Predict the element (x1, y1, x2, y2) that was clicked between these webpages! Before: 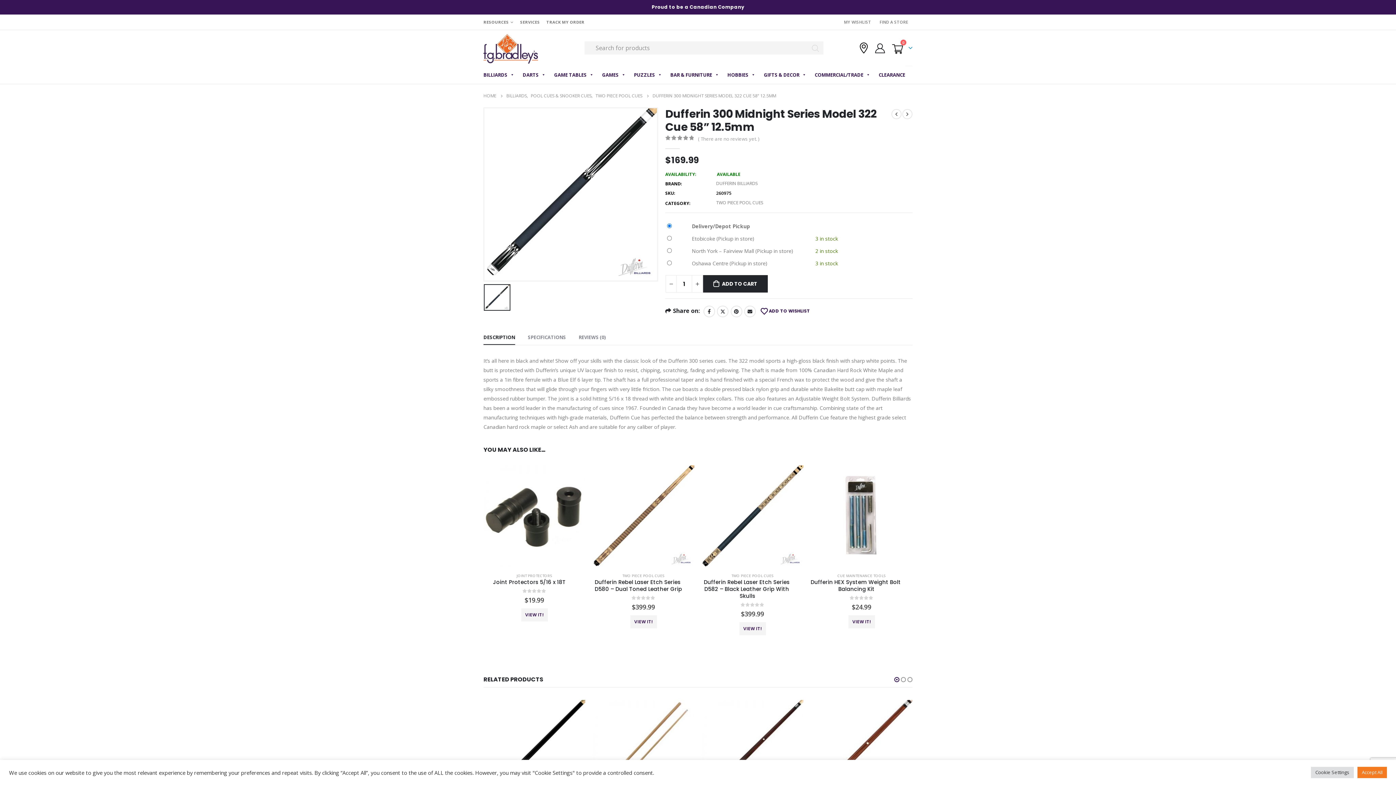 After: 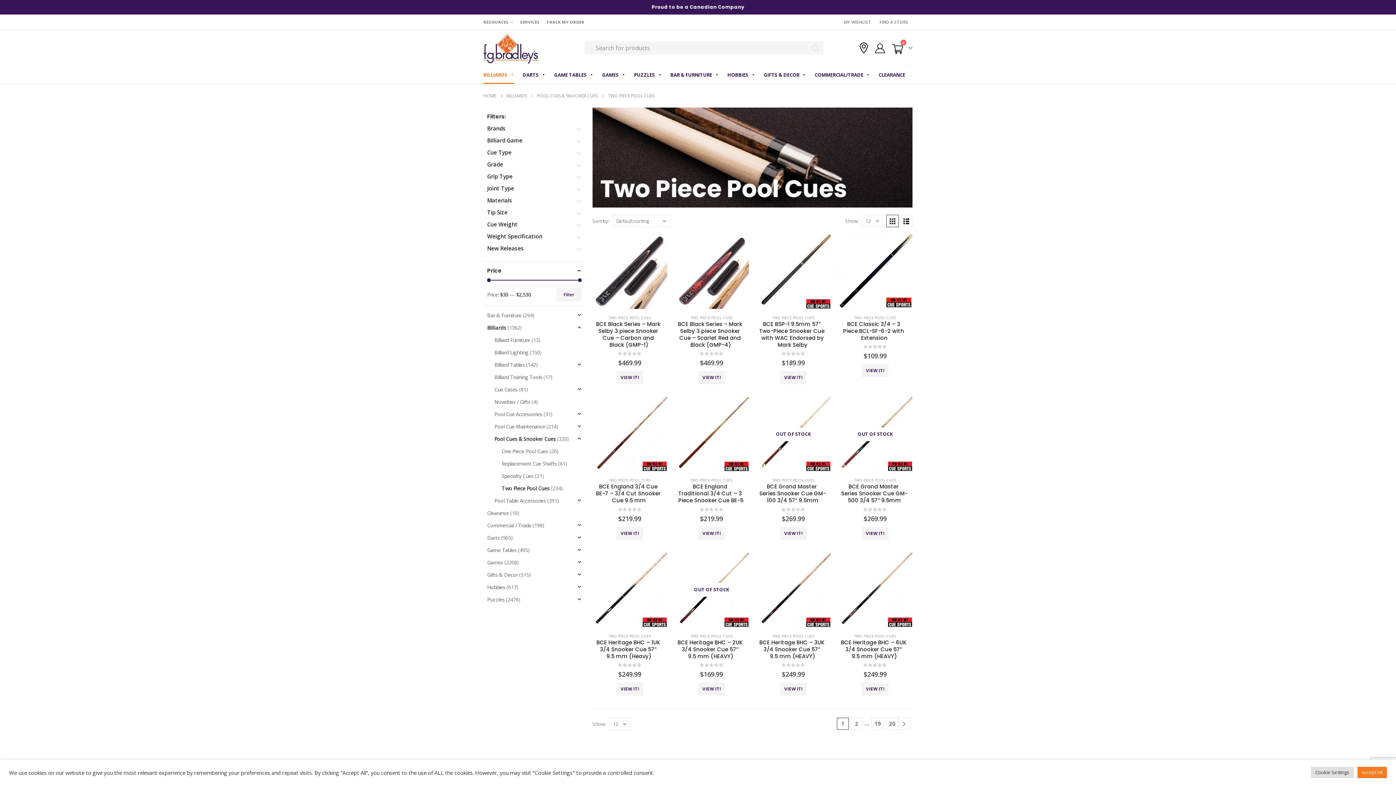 Action: bbox: (716, 198, 763, 207) label: TWO PIECE POOL CUES